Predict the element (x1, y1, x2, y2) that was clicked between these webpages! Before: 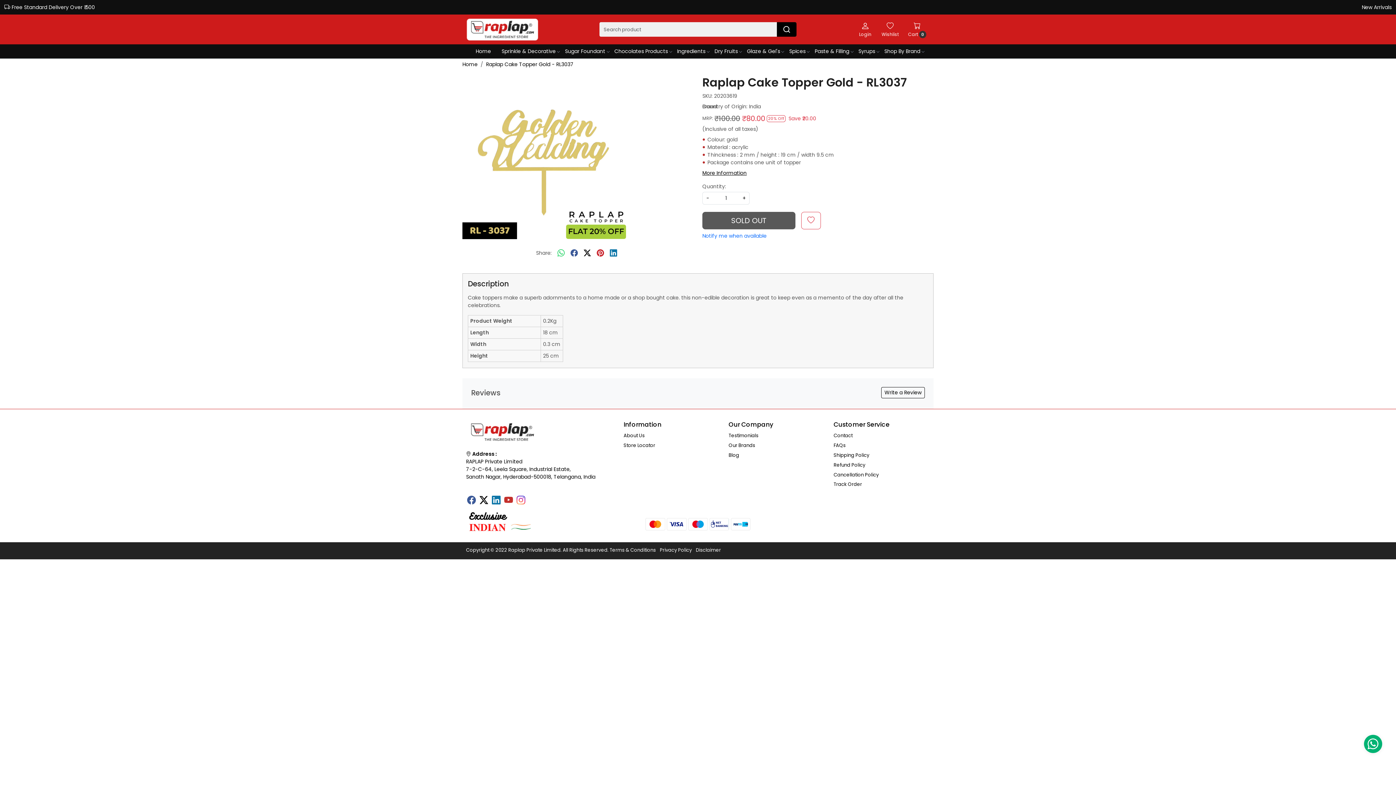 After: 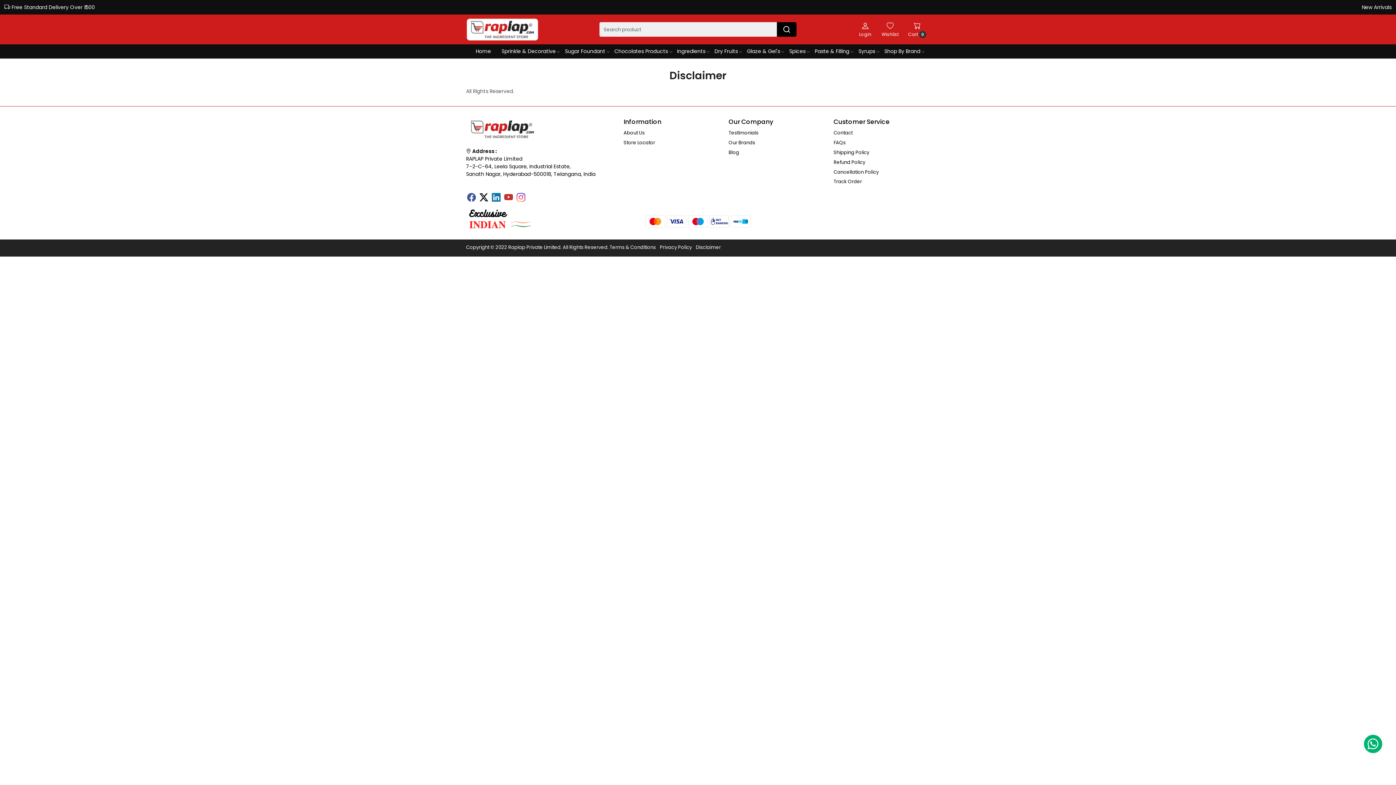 Action: bbox: (696, 546, 721, 553) label: Disclaimer